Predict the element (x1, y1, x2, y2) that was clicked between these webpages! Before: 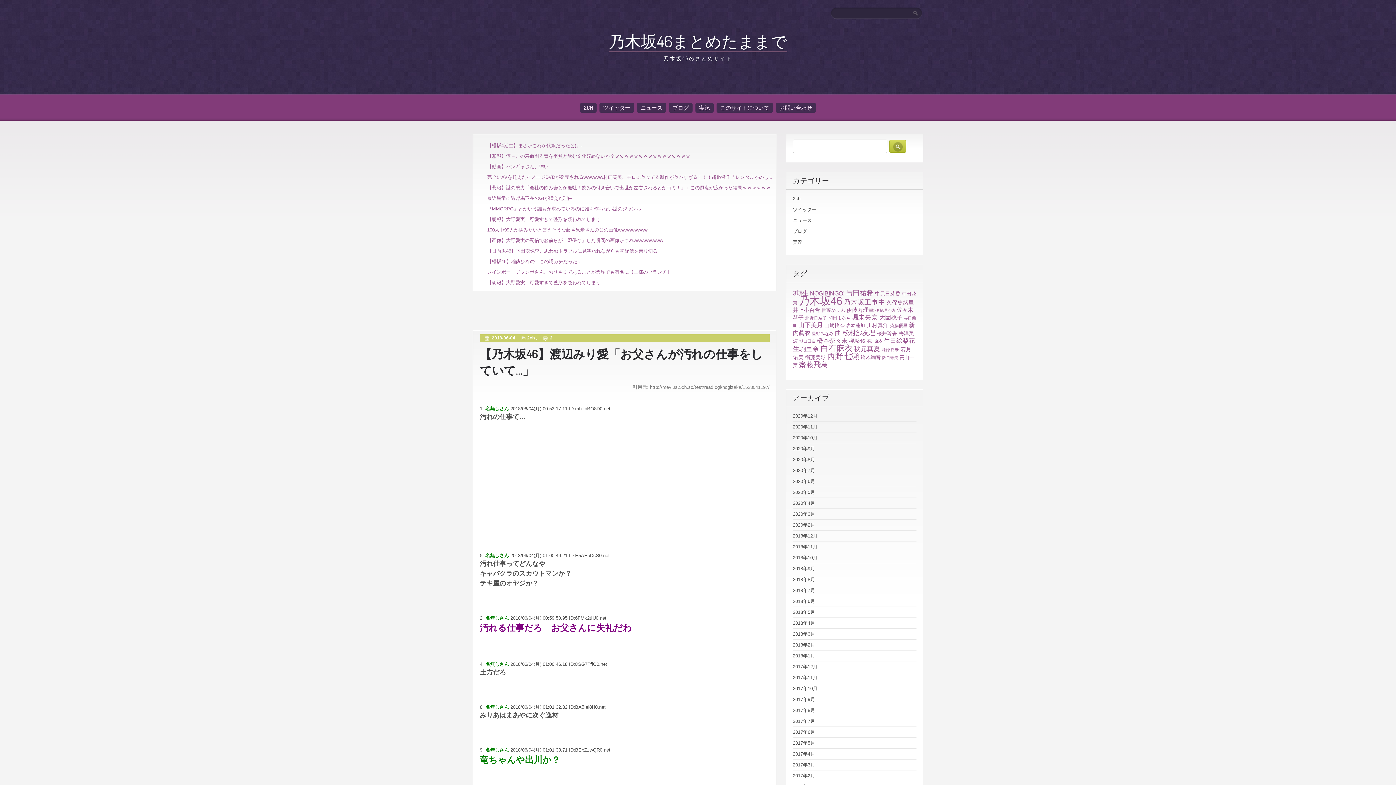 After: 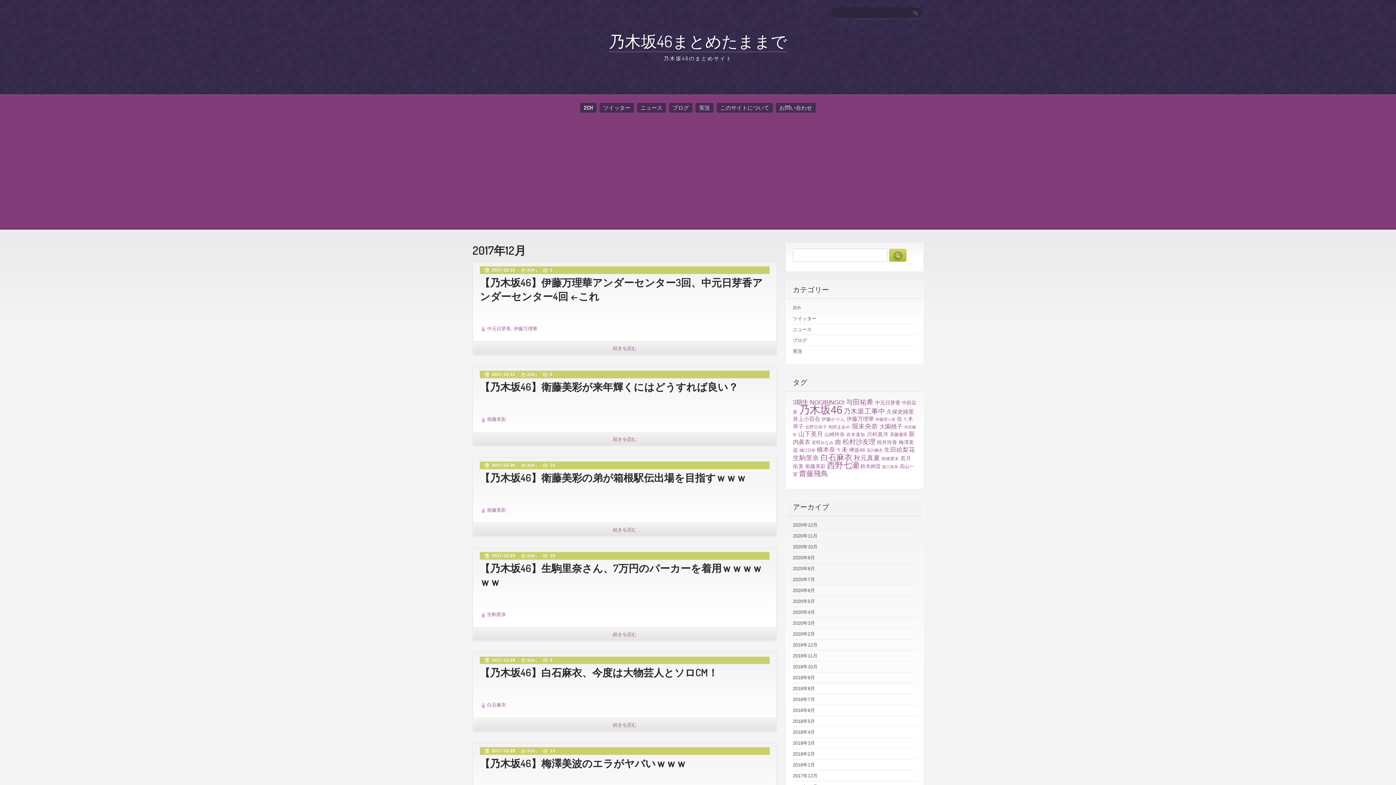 Action: label: 2017年12月 bbox: (793, 664, 817, 669)